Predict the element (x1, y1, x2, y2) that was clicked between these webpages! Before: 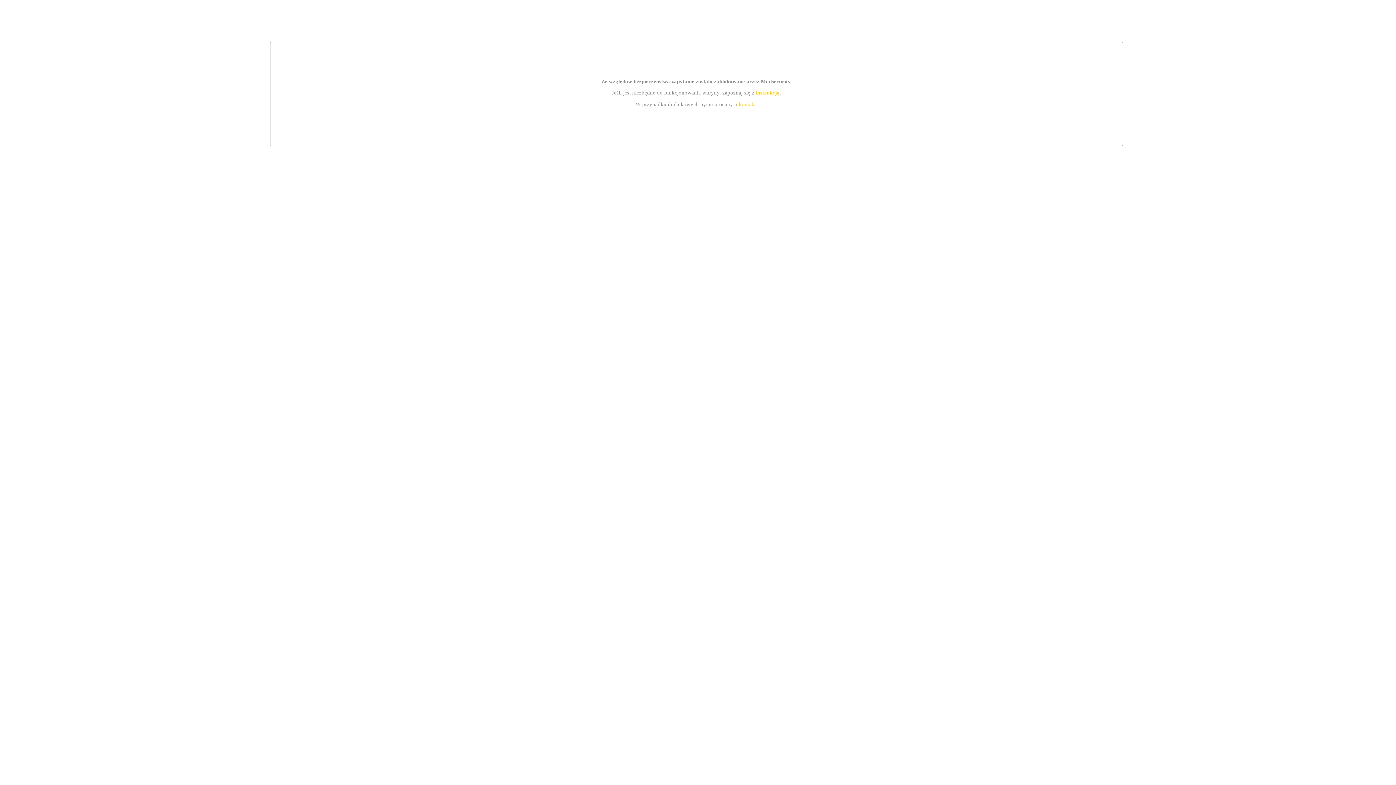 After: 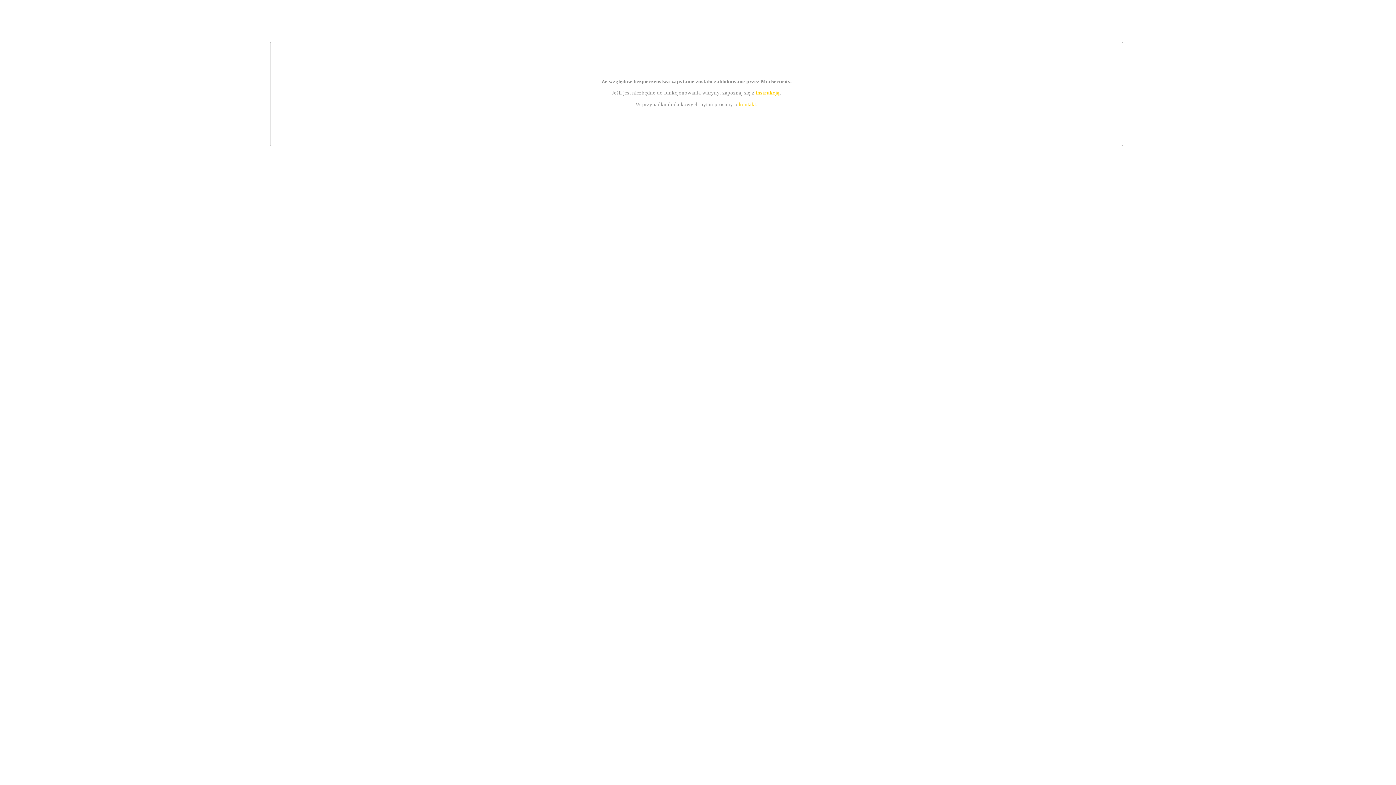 Action: label: kontakt bbox: (739, 101, 756, 107)